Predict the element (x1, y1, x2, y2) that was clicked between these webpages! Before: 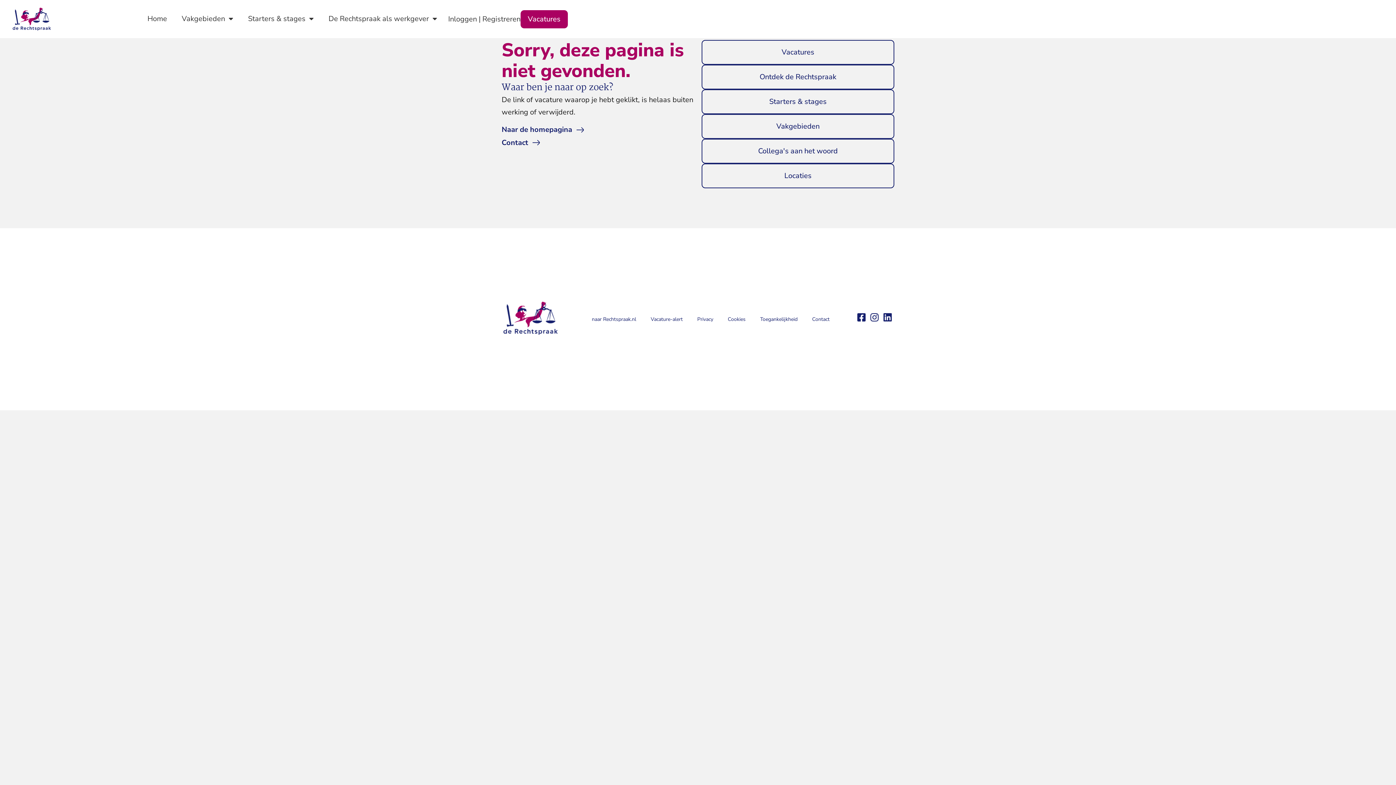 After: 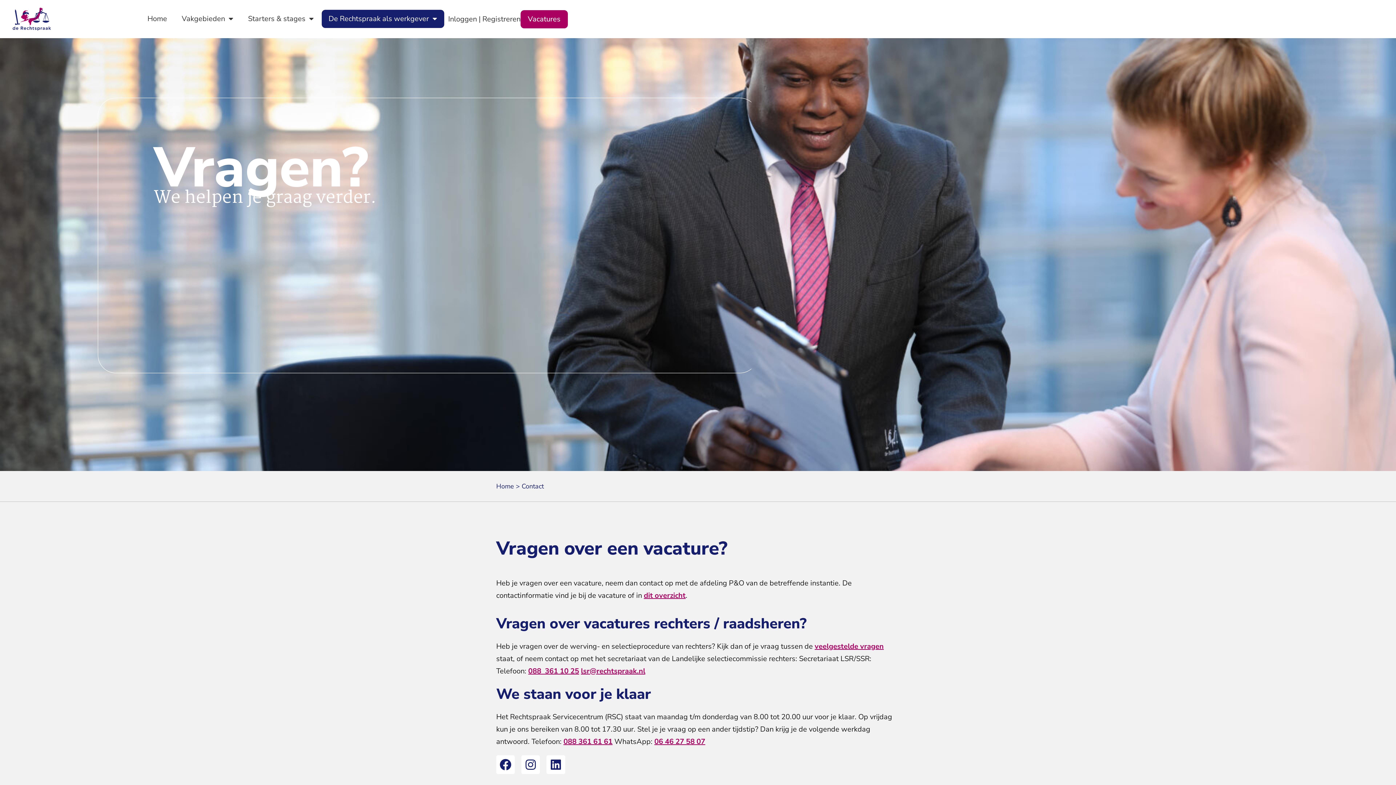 Action: bbox: (501, 136, 540, 149) label: Contact